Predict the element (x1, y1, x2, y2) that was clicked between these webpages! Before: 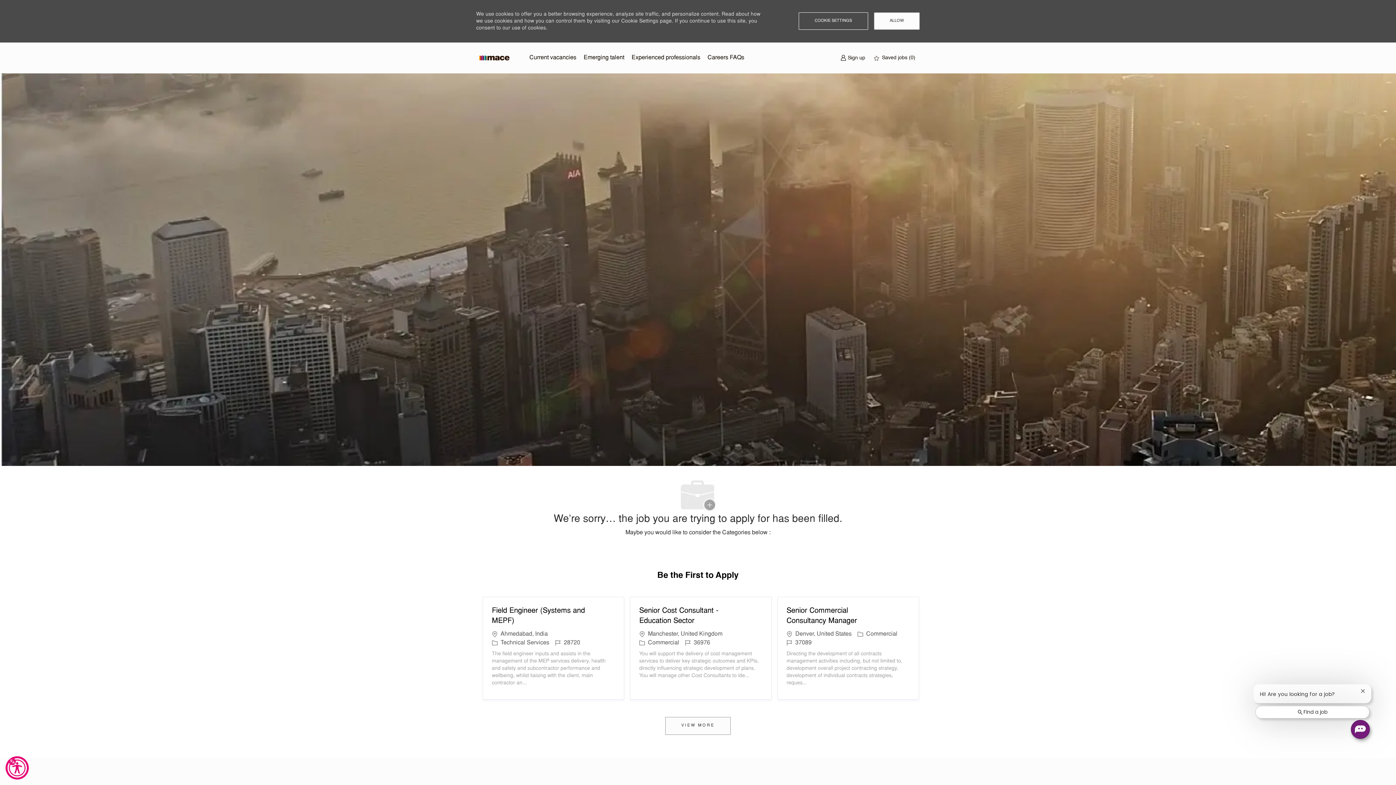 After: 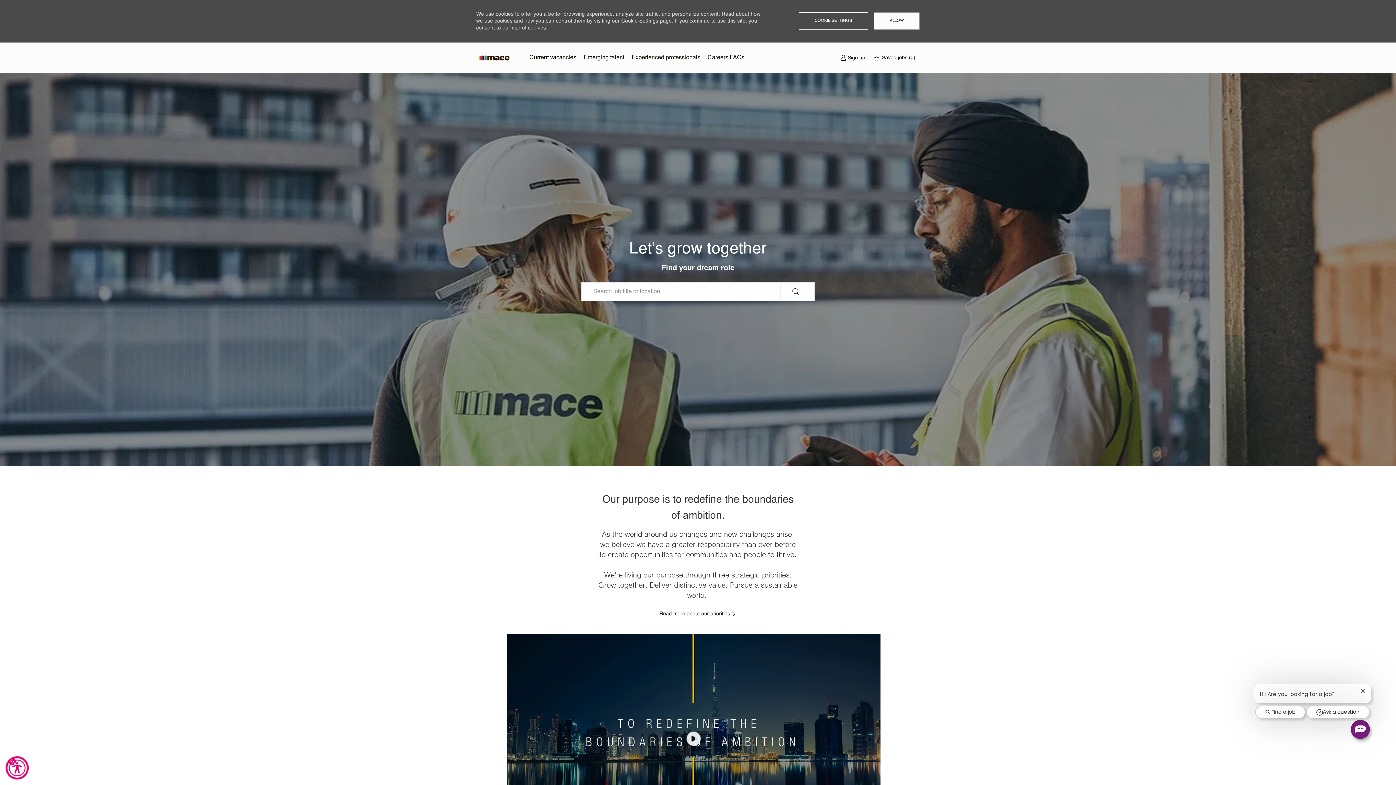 Action: label: Company Logo bbox: (476, 51, 512, 63)